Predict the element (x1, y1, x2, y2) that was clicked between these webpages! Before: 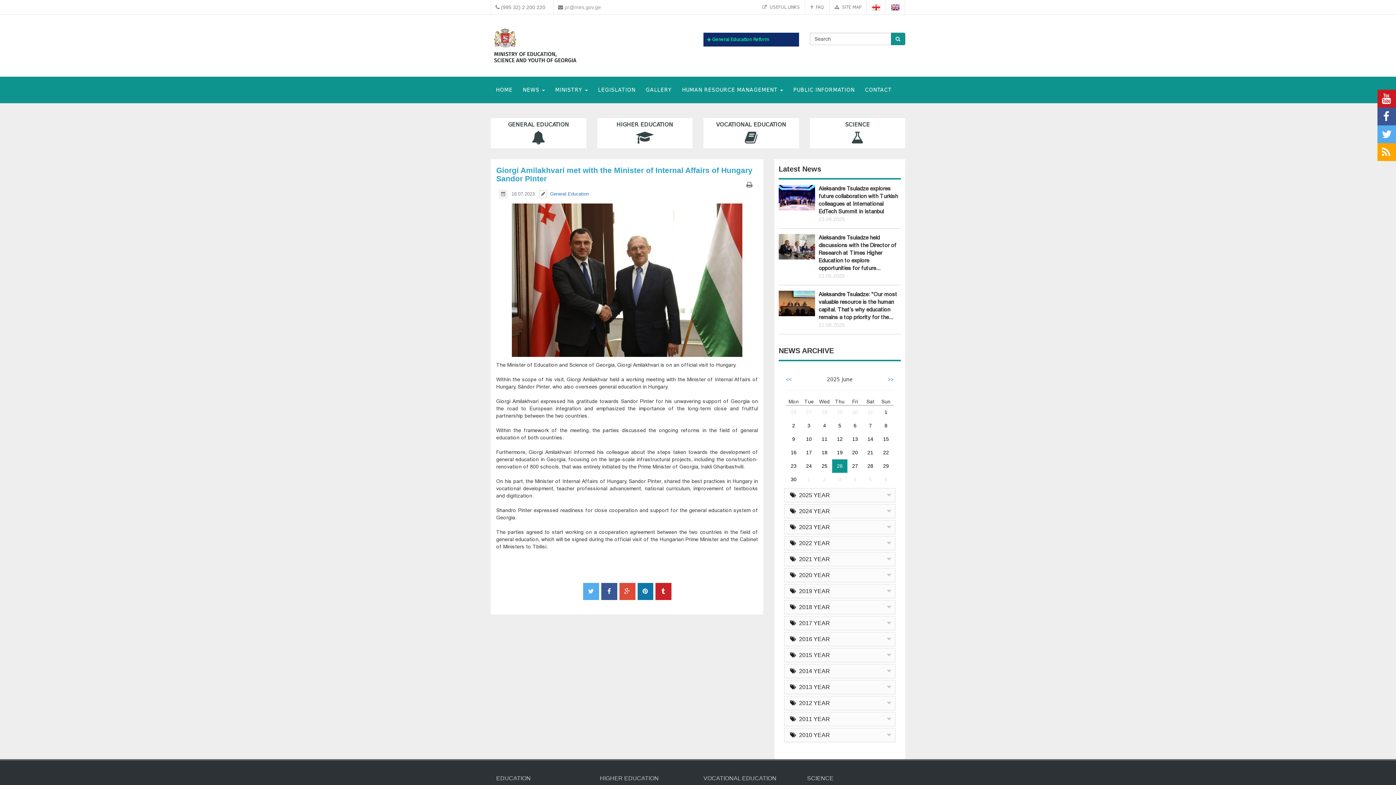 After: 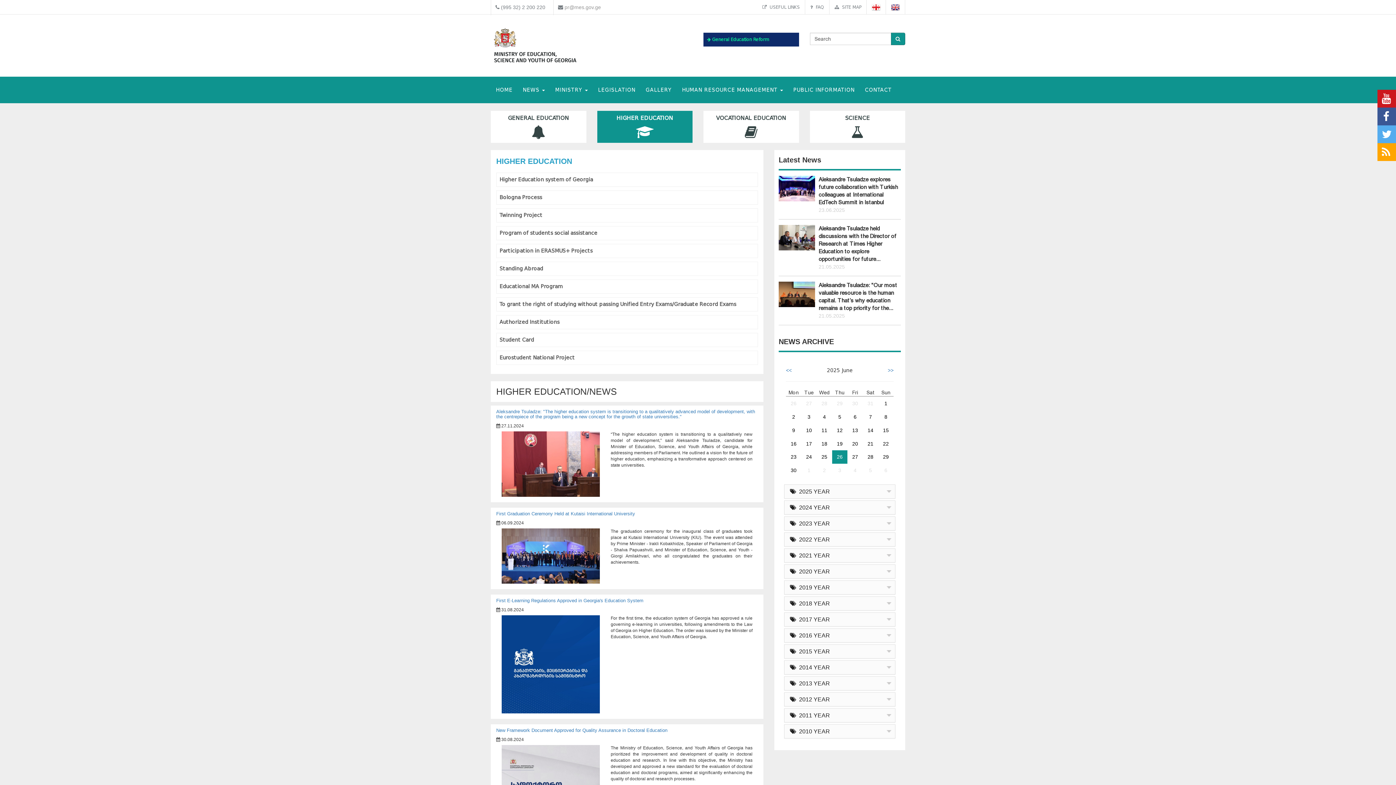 Action: bbox: (597, 118, 692, 148) label: HIGHER EDUCATION